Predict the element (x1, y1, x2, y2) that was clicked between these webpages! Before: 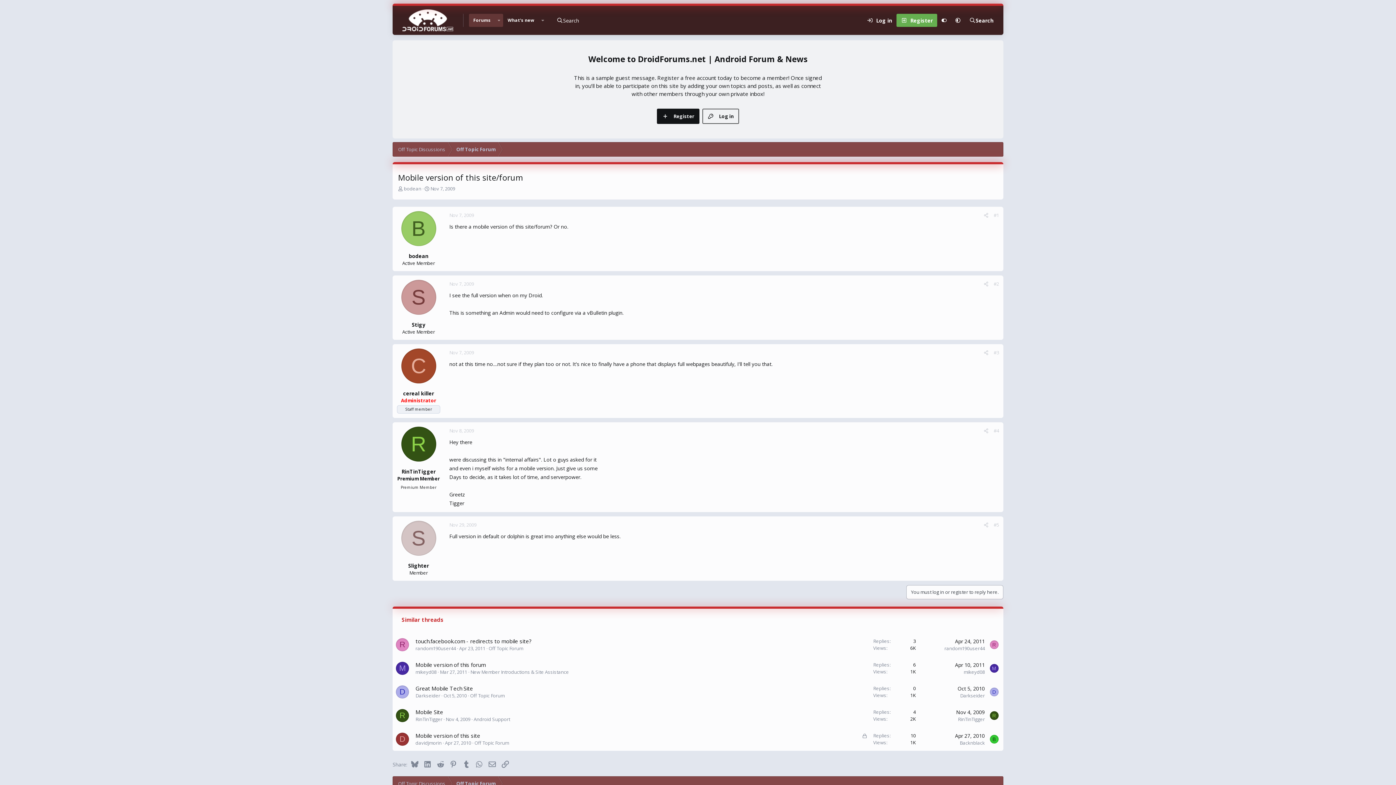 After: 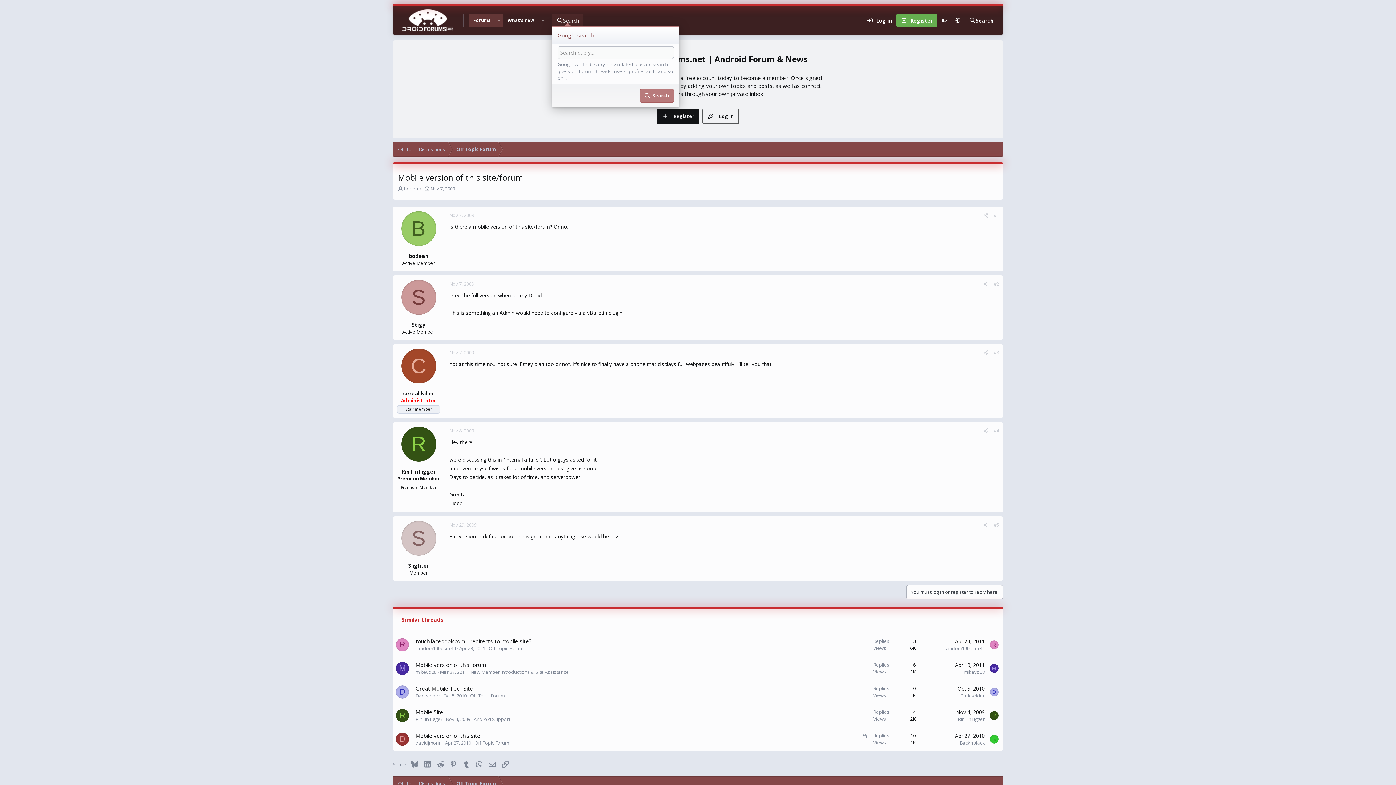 Action: bbox: (552, 13, 583, 26) label: Search